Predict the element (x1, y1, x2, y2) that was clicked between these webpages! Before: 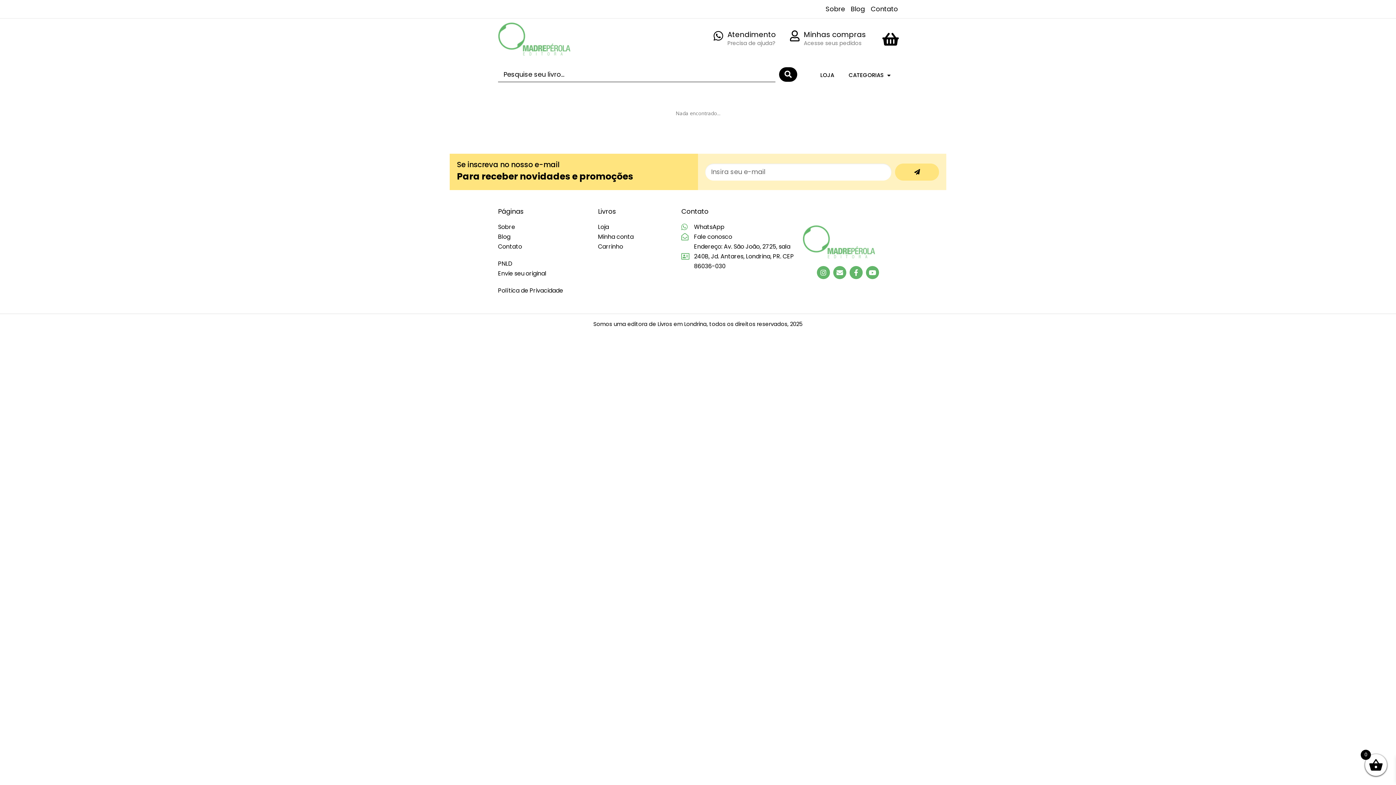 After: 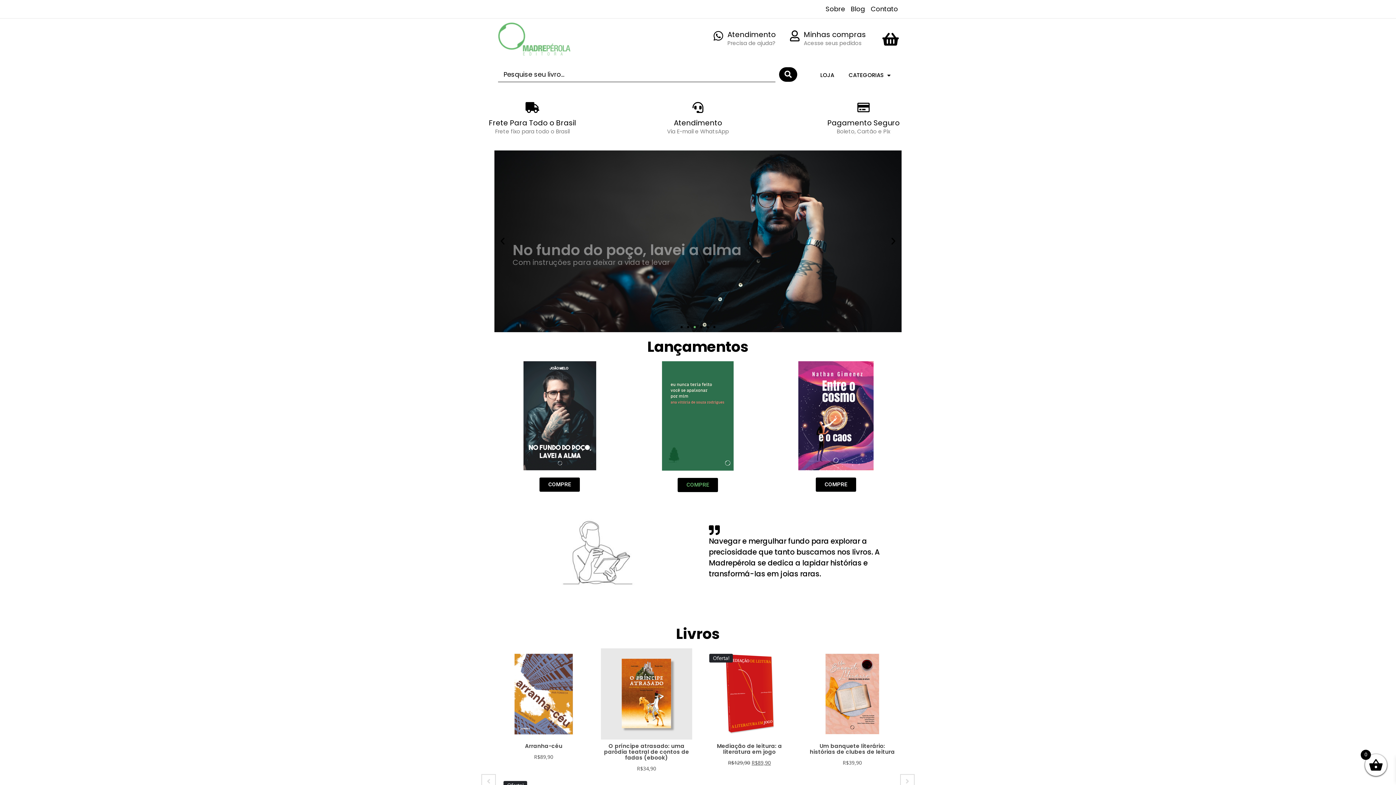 Action: bbox: (498, 22, 570, 56)